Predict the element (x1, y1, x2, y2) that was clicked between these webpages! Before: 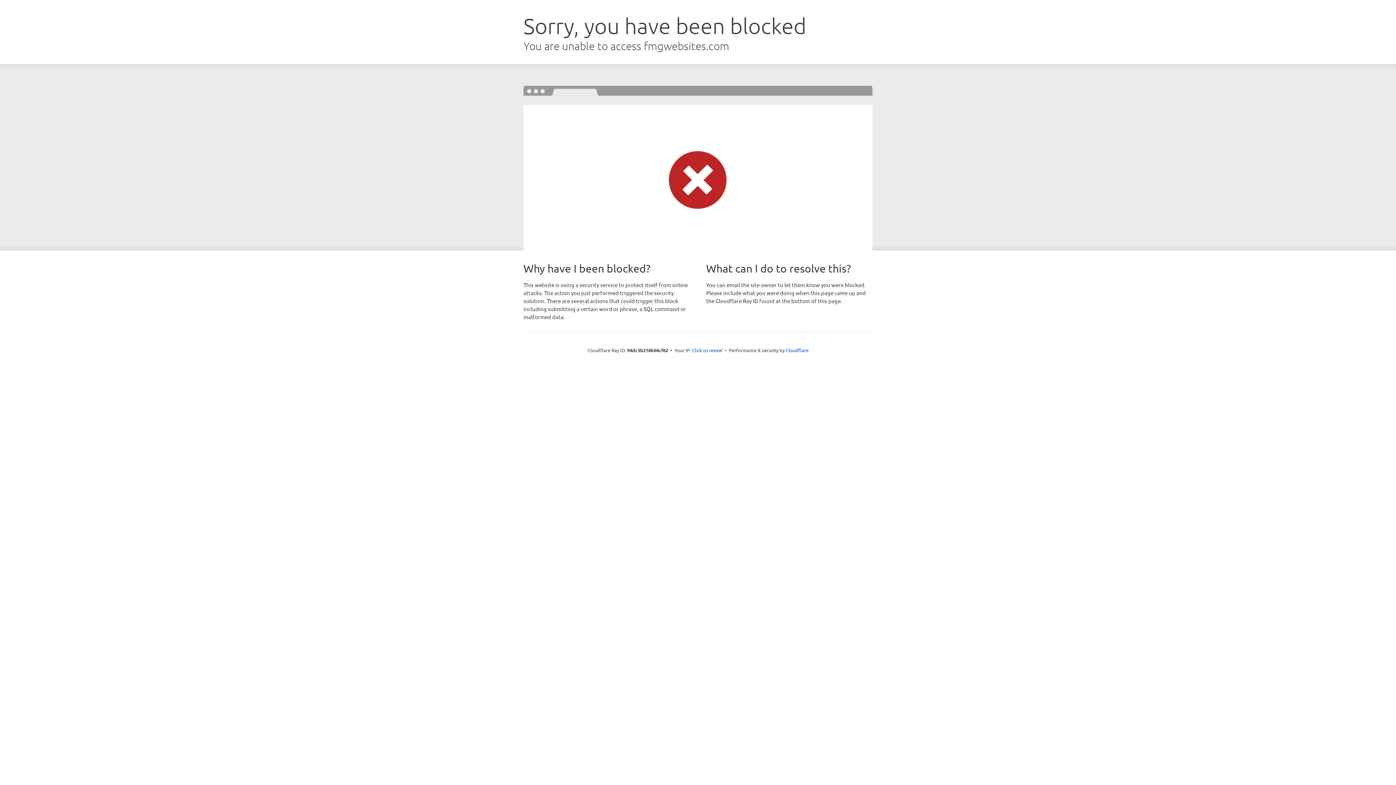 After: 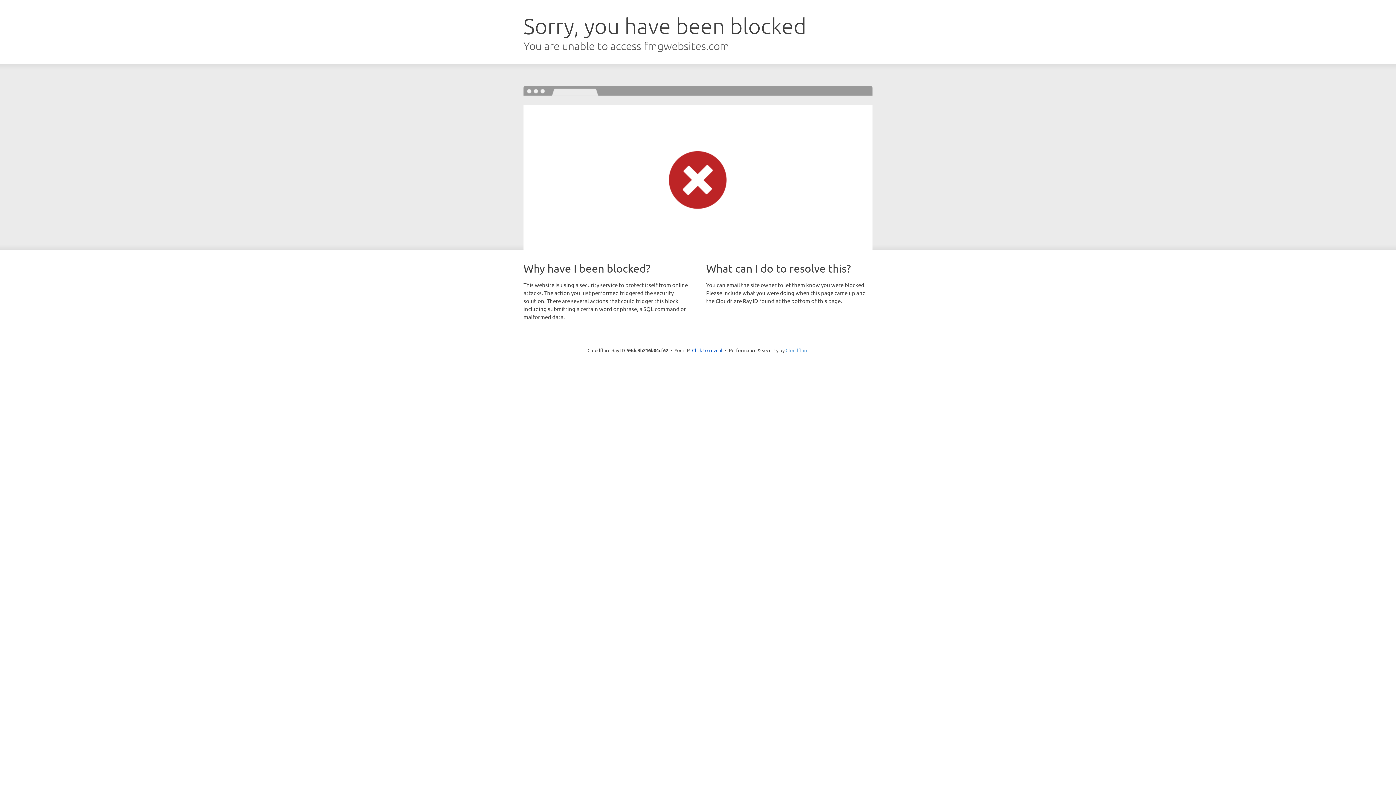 Action: label: Cloudflare bbox: (785, 347, 808, 353)